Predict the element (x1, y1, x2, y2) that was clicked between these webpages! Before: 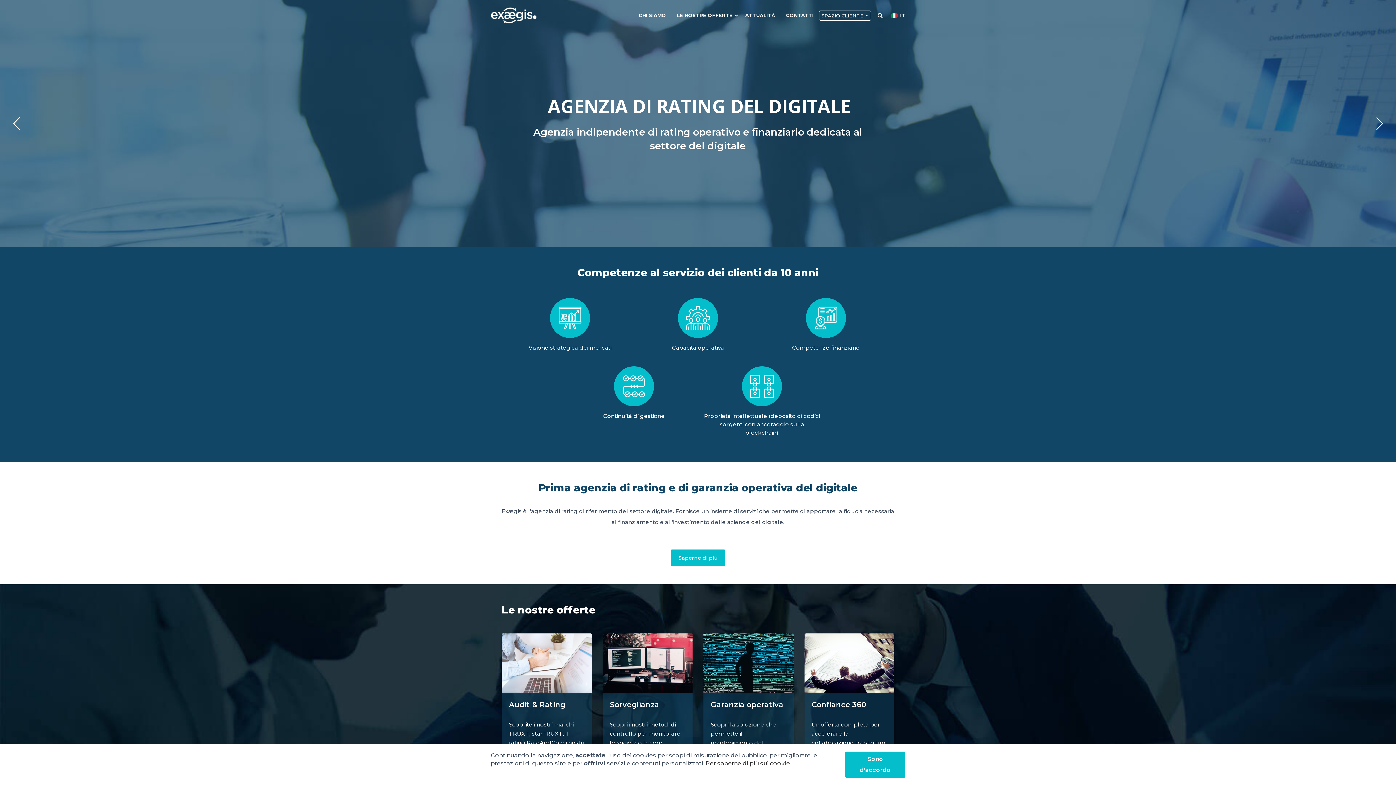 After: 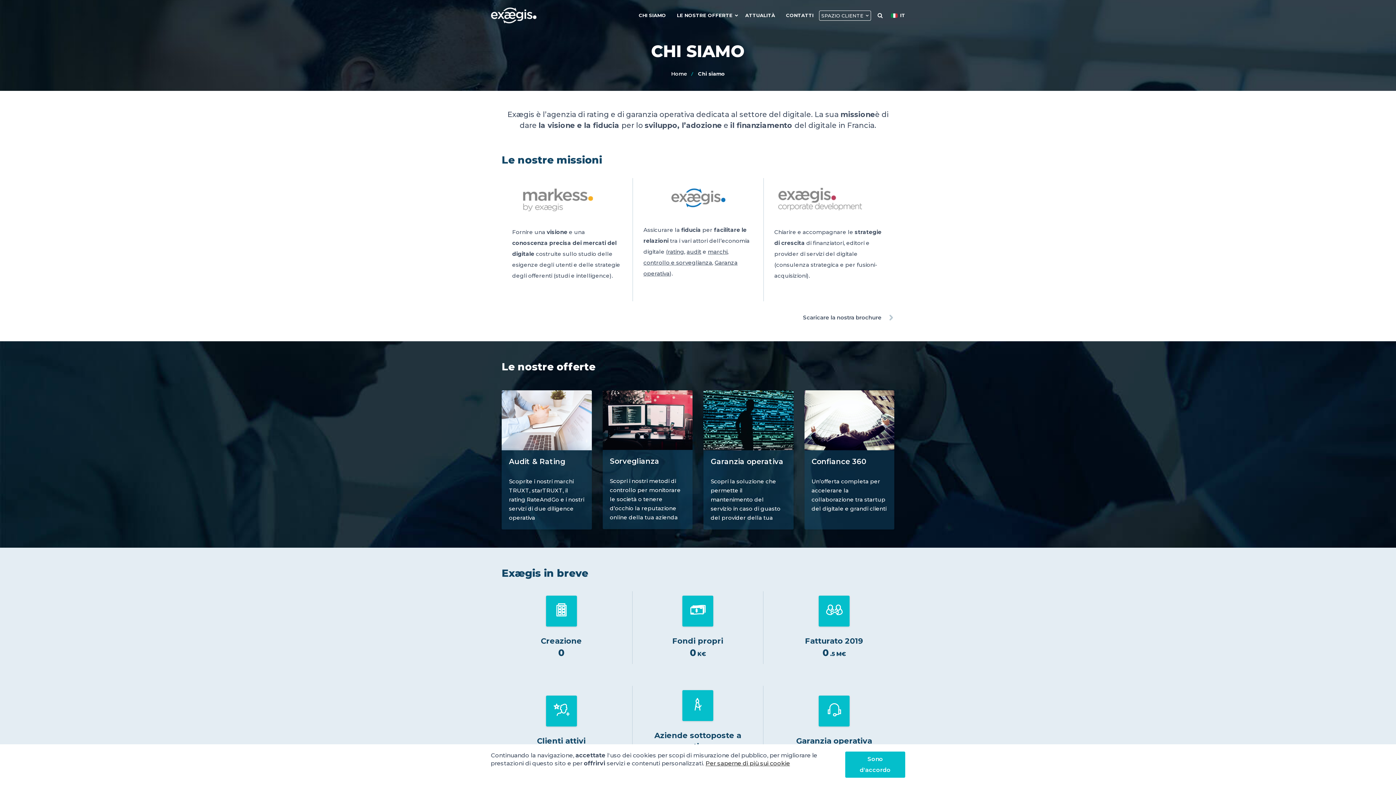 Action: label: Saperne di più bbox: (670, 549, 725, 566)